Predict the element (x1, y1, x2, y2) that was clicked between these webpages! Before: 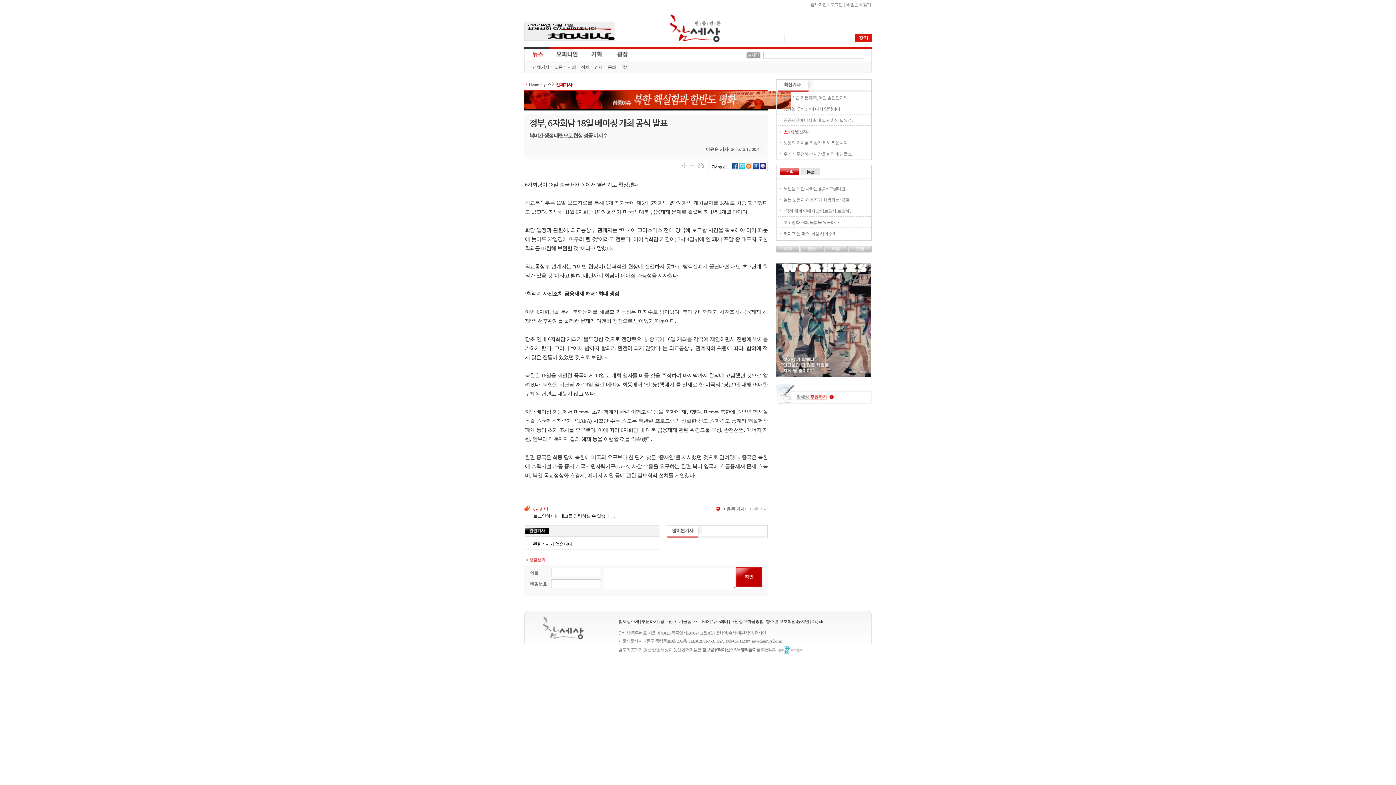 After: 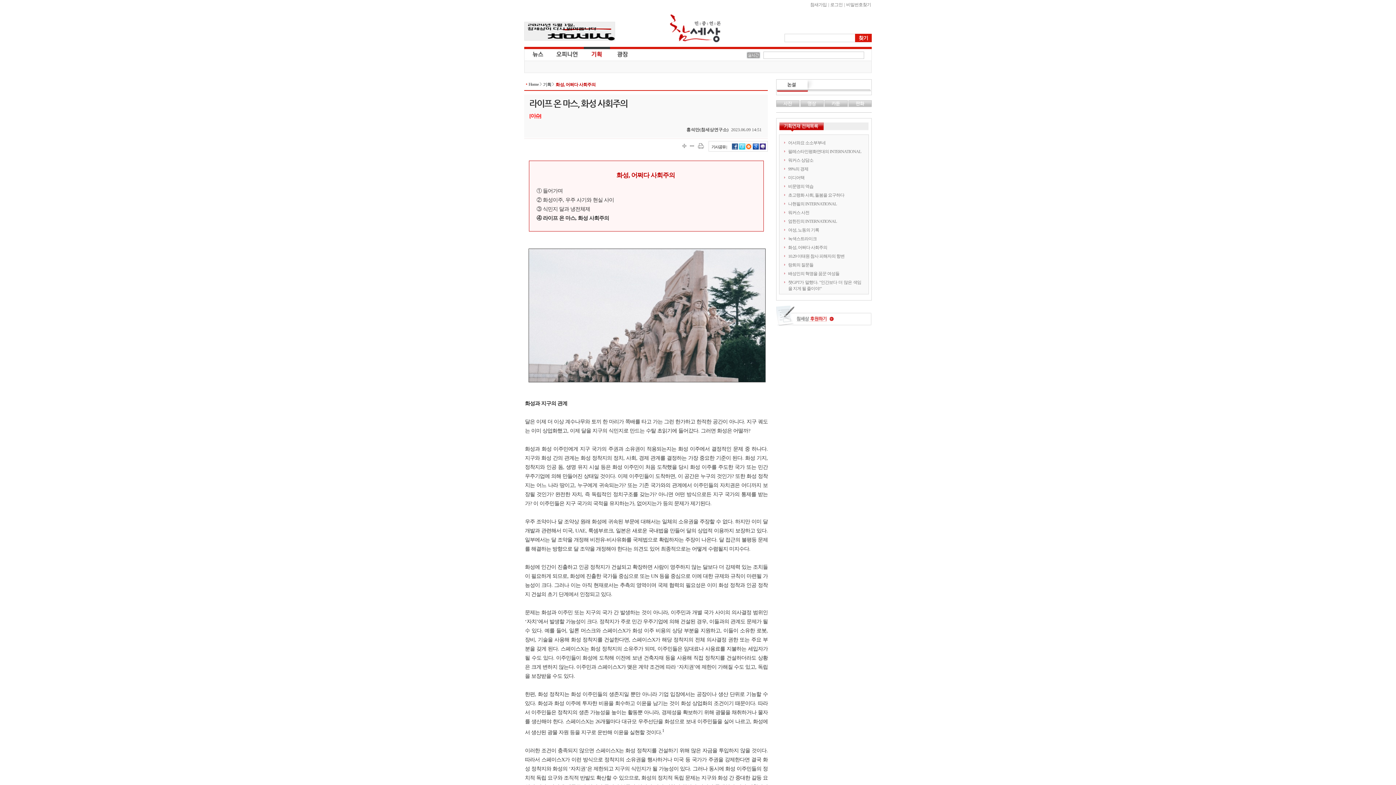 Action: label: 라이프 온 마스, 화성 사회주의 bbox: (783, 231, 836, 236)